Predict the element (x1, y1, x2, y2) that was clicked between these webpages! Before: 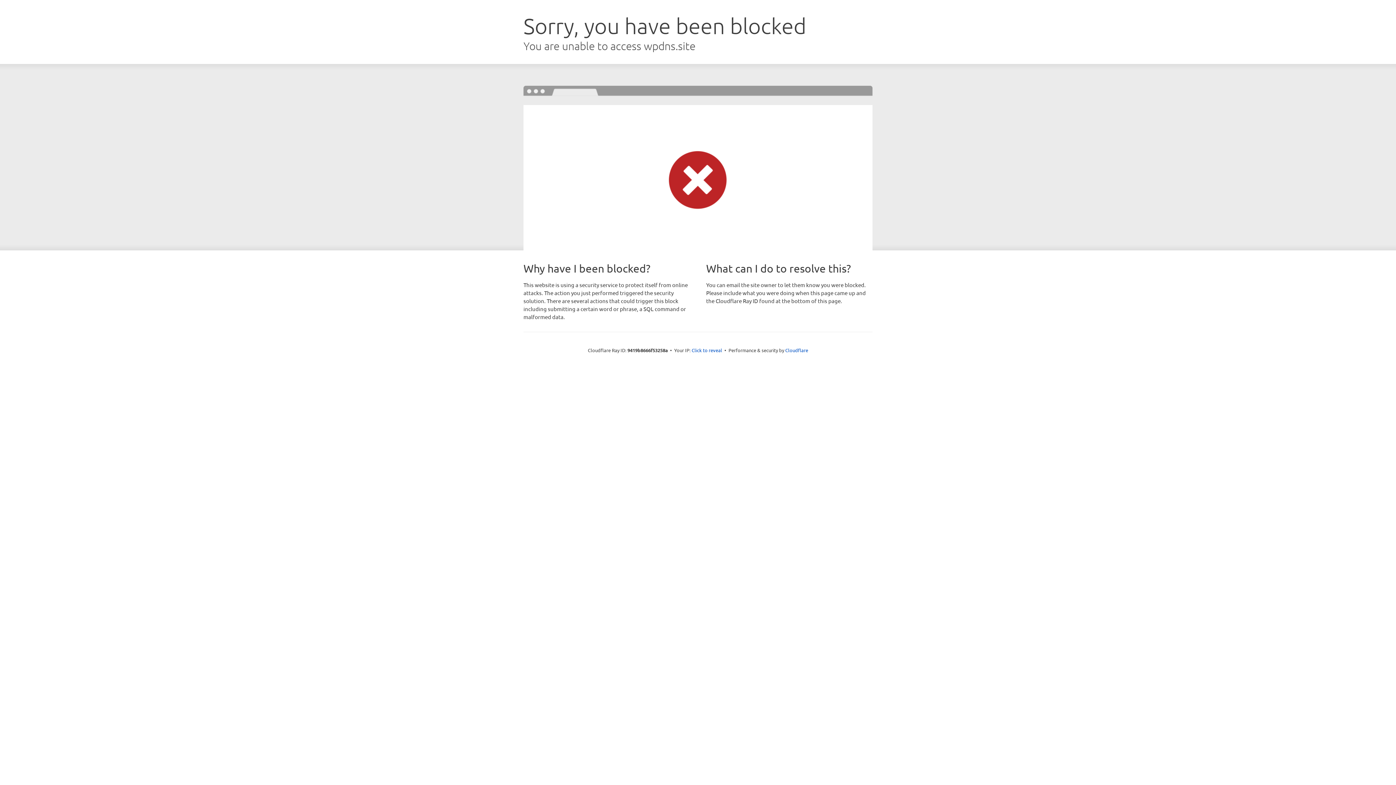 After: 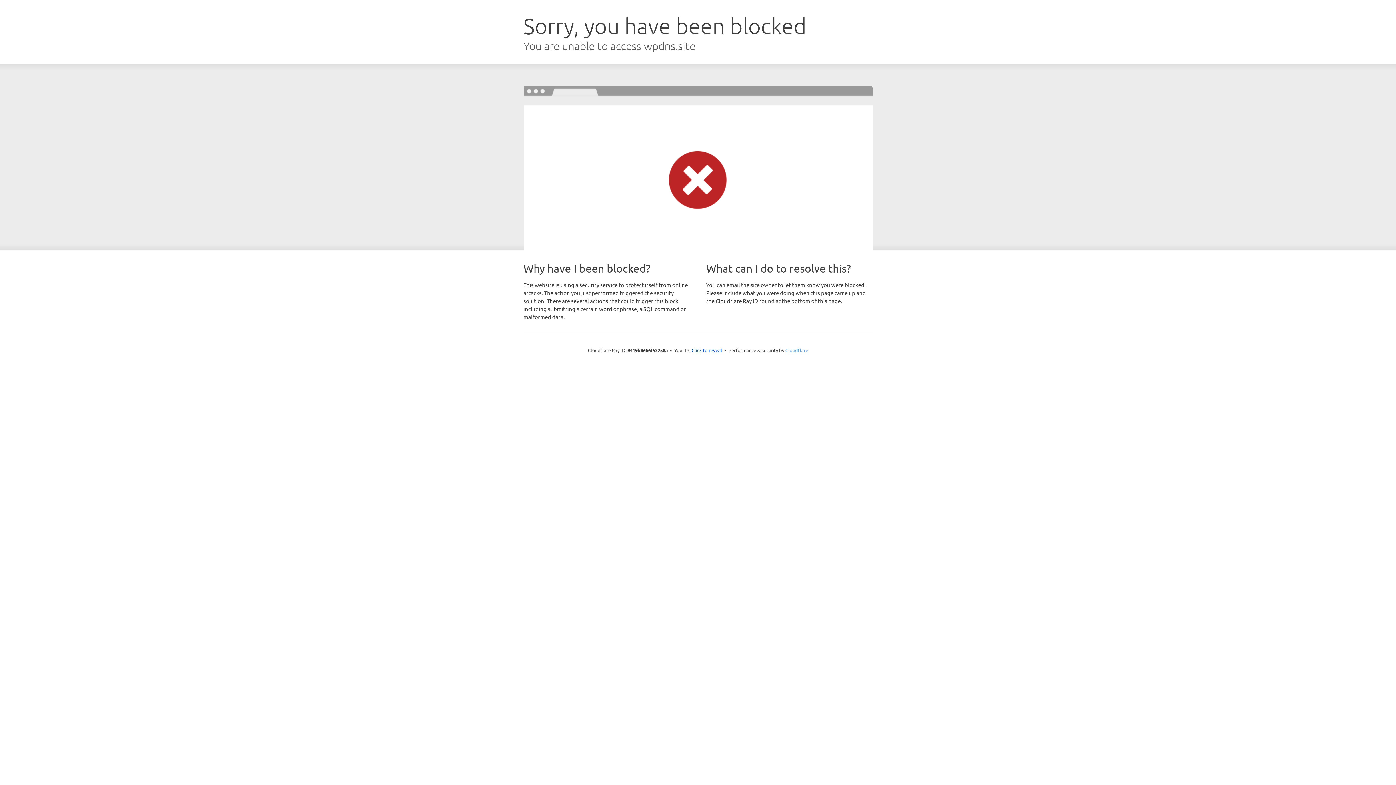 Action: bbox: (785, 347, 808, 353) label: Cloudflare